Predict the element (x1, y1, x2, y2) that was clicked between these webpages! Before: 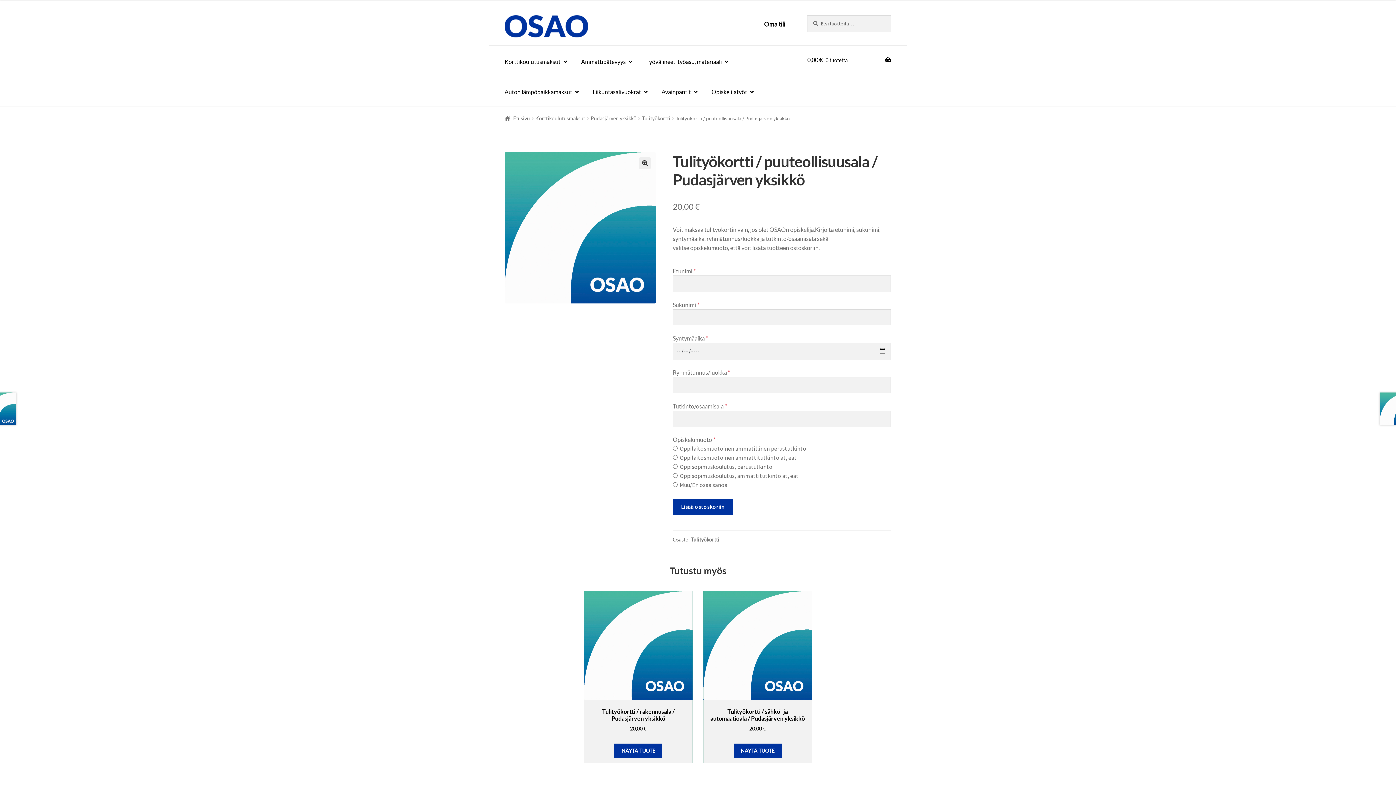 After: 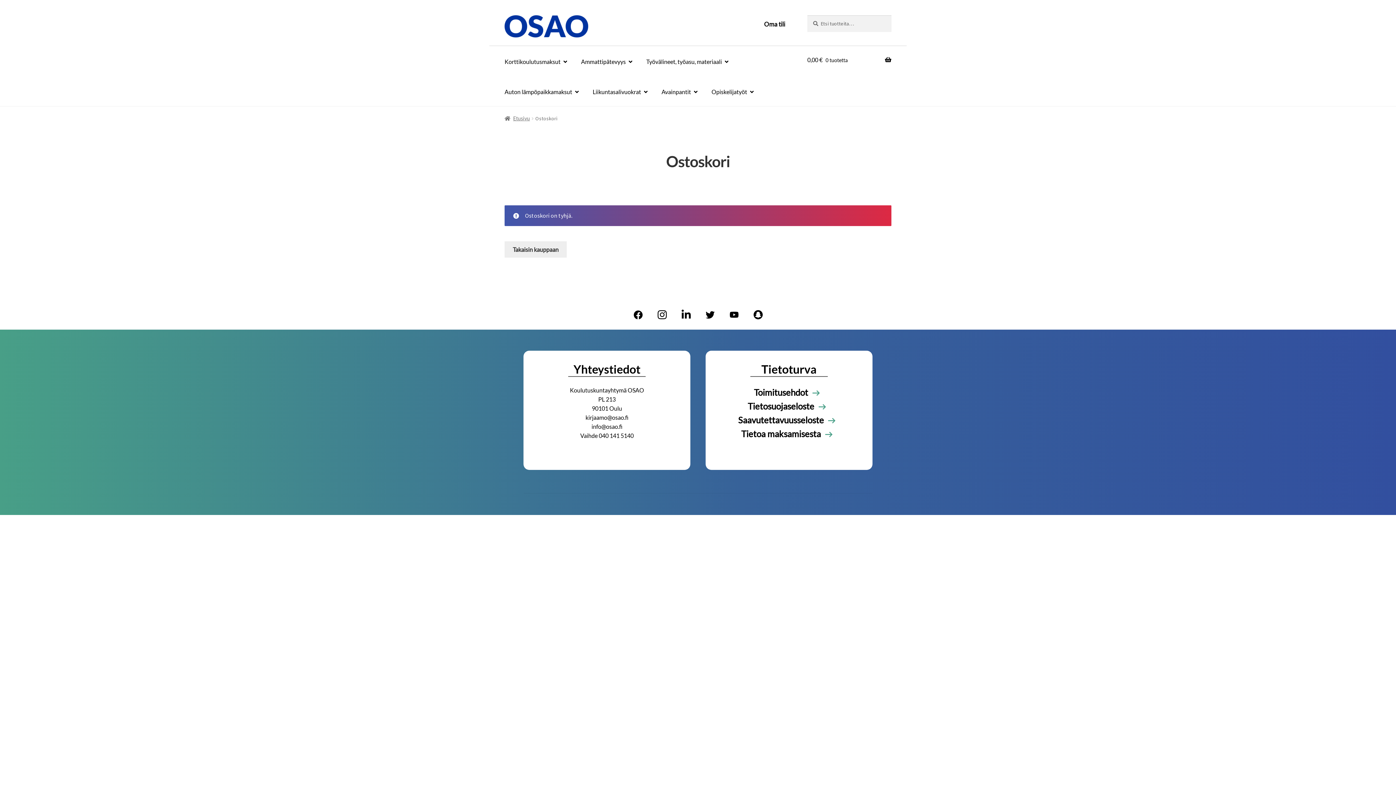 Action: bbox: (807, 45, 891, 73) label: 0,00 € 0 tuotetta